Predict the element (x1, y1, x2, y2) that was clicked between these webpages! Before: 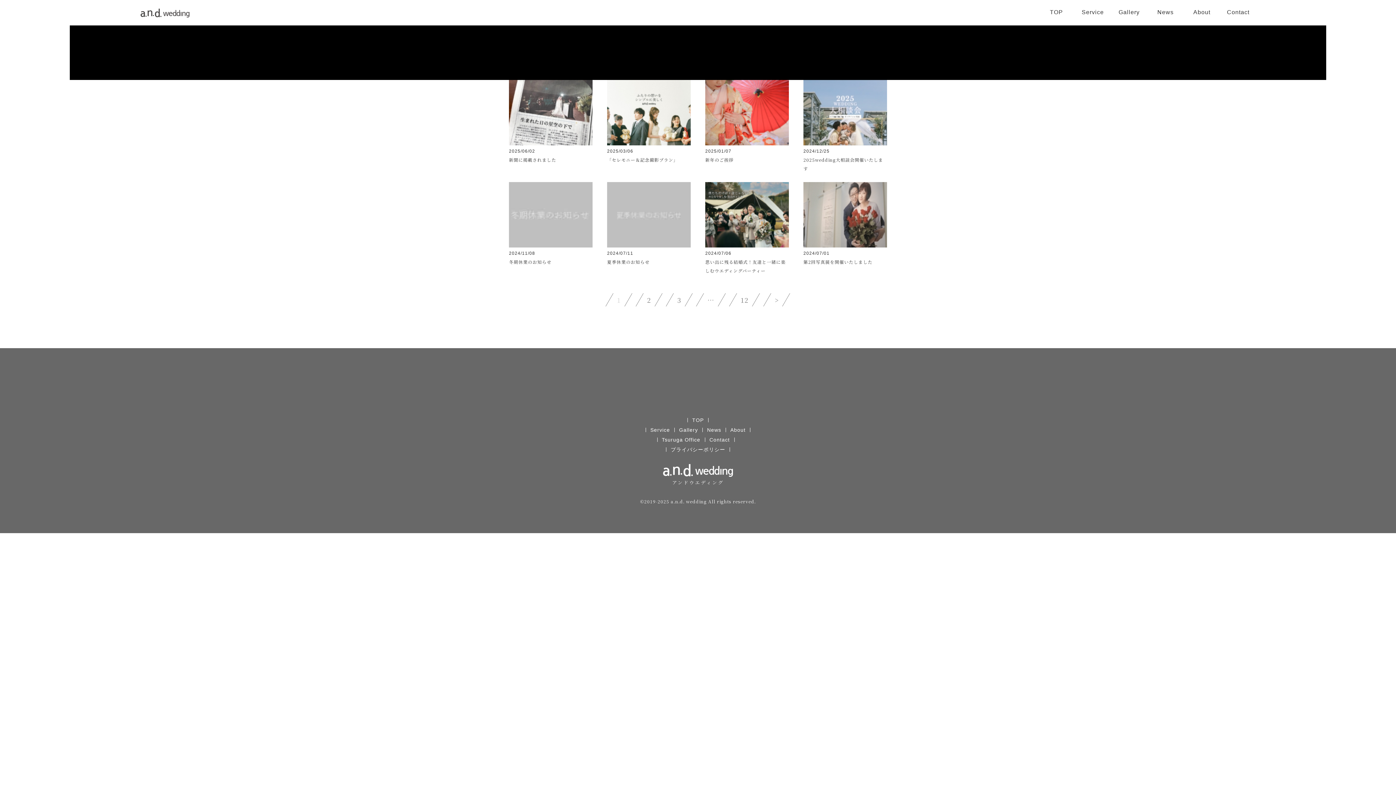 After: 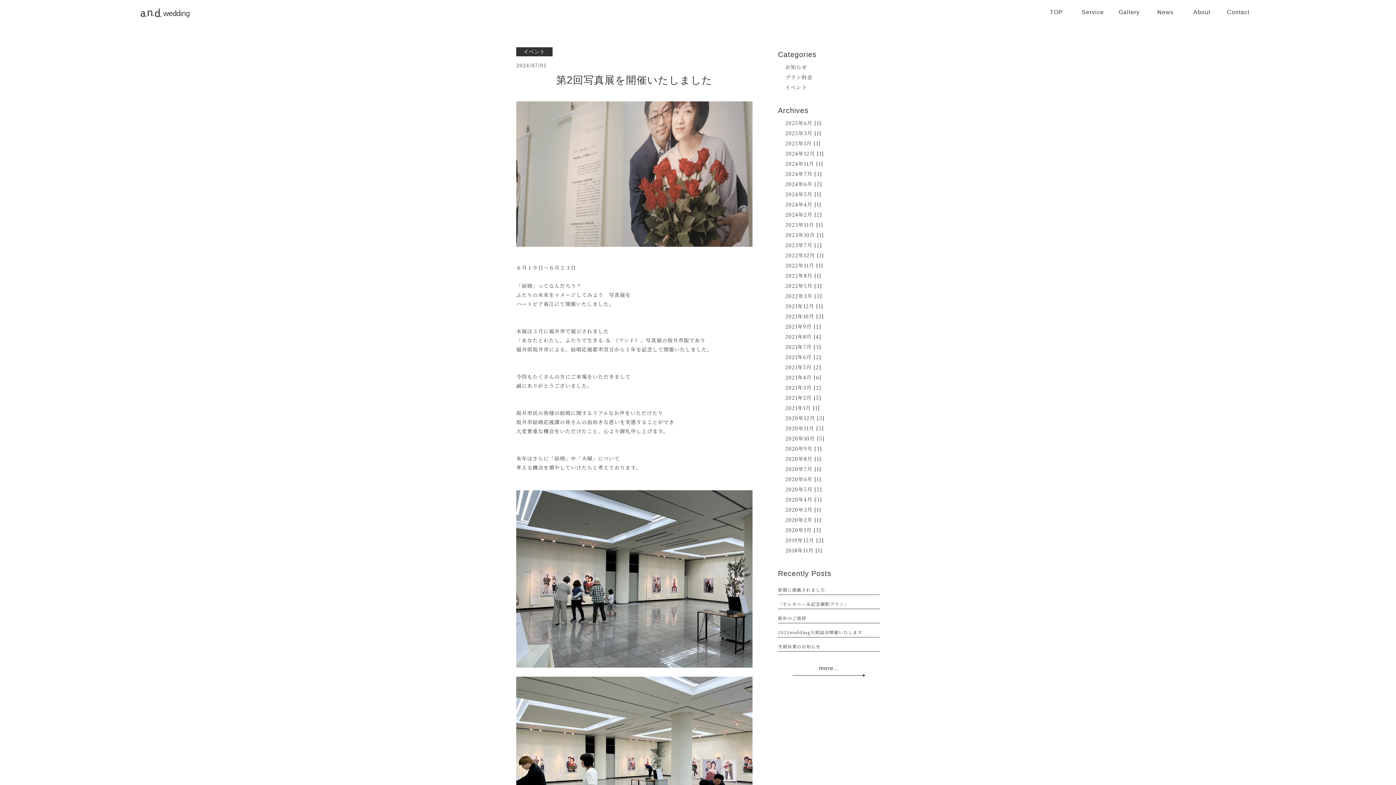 Action: label: 第2回写真展を開催いたしました bbox: (803, 257, 887, 266)